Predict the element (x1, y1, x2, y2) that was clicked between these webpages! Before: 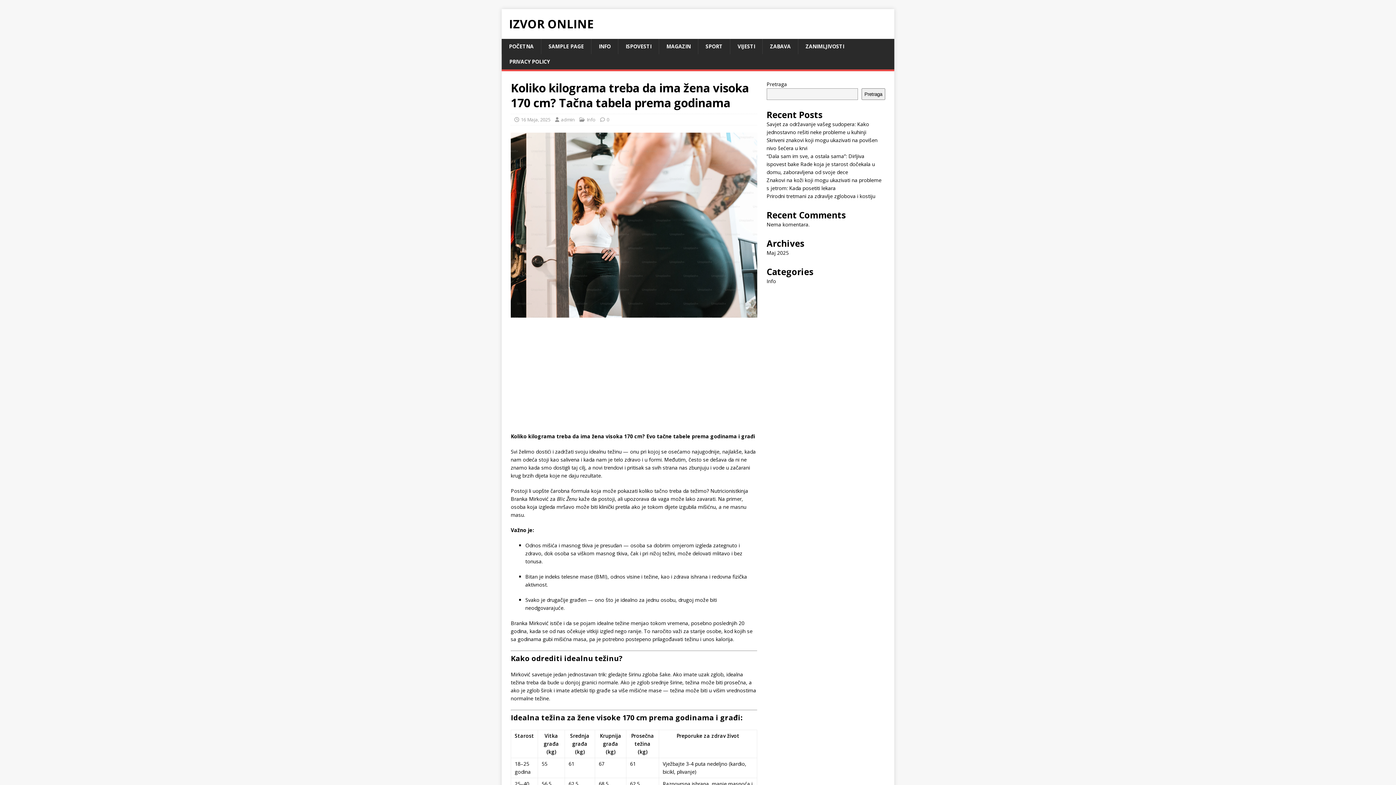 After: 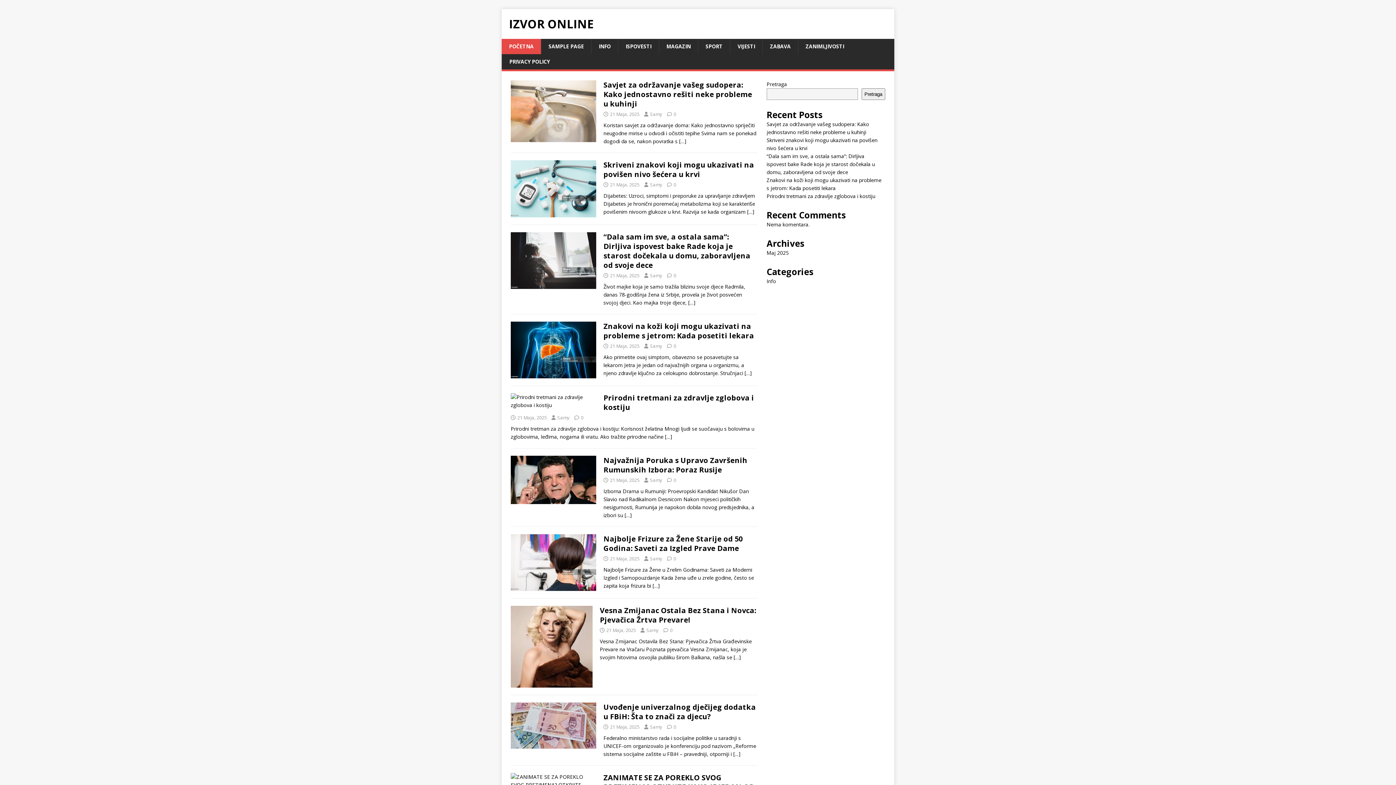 Action: bbox: (501, 38, 541, 54) label: POČETNA